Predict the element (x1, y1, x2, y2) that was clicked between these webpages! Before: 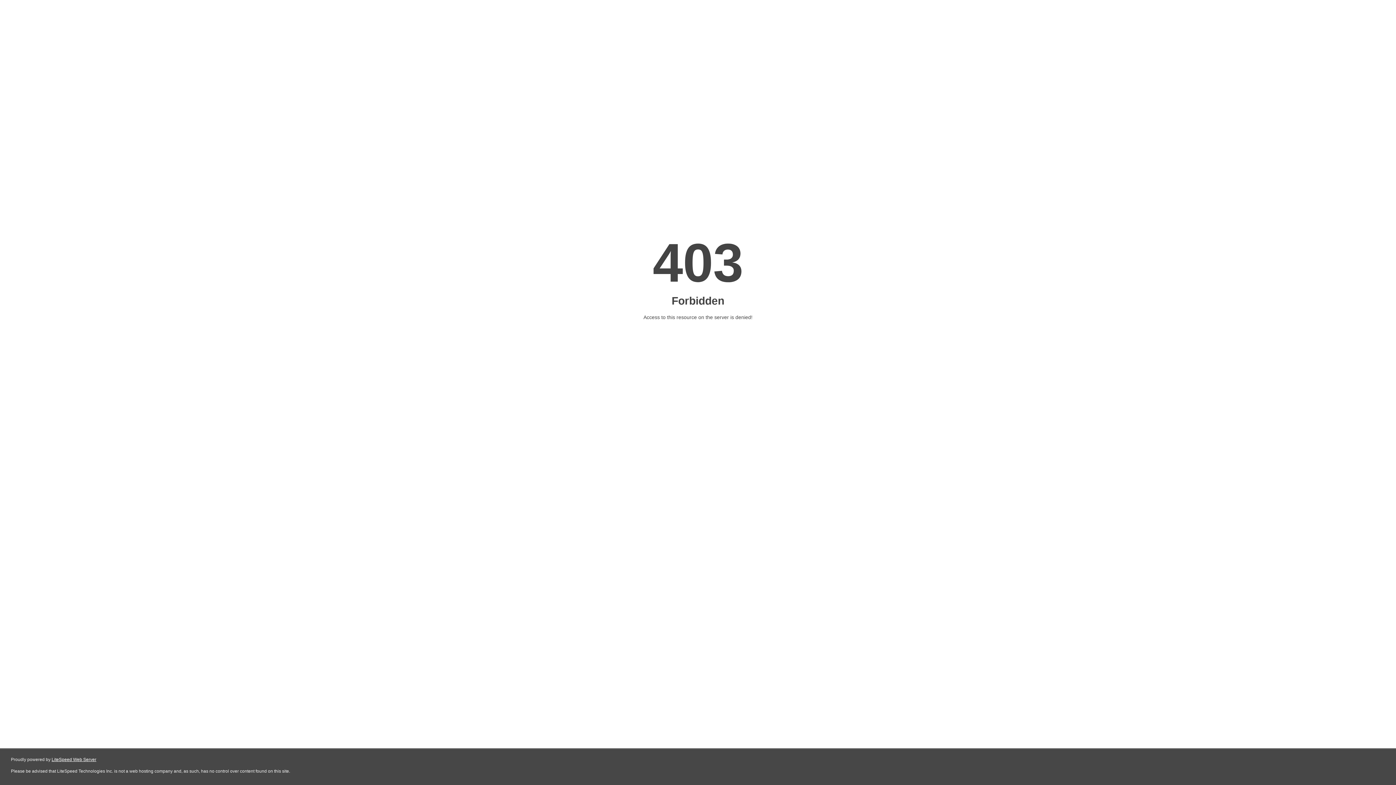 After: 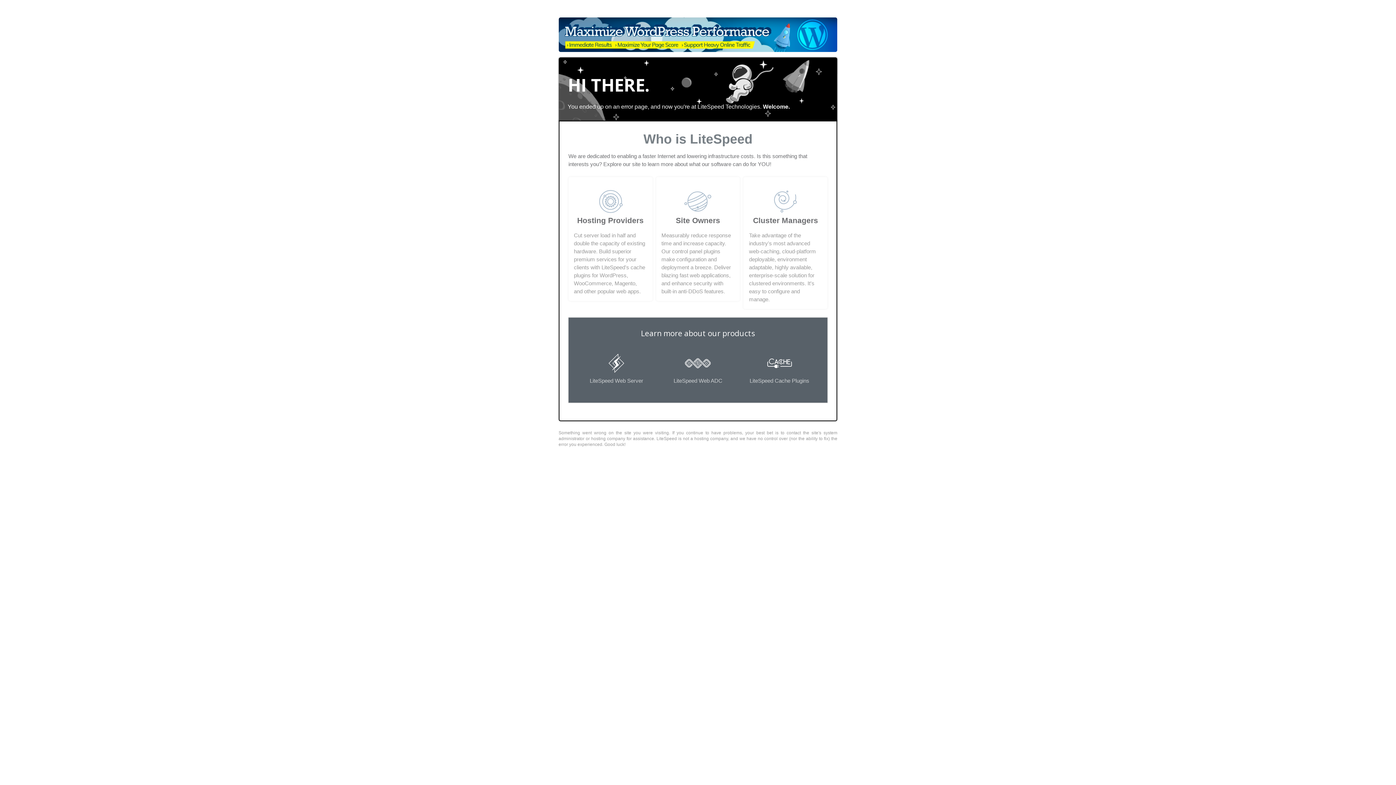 Action: label: LiteSpeed Web Server bbox: (51, 757, 96, 762)